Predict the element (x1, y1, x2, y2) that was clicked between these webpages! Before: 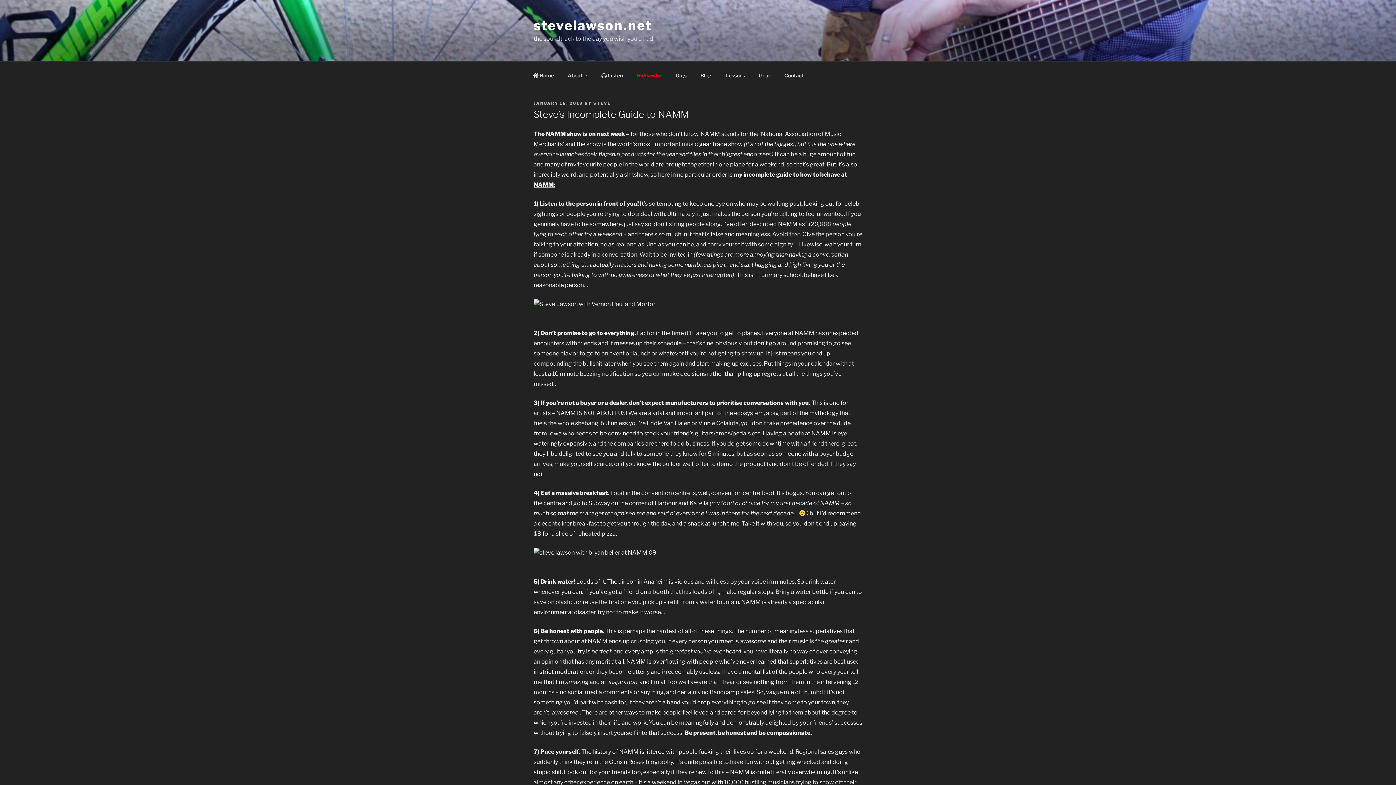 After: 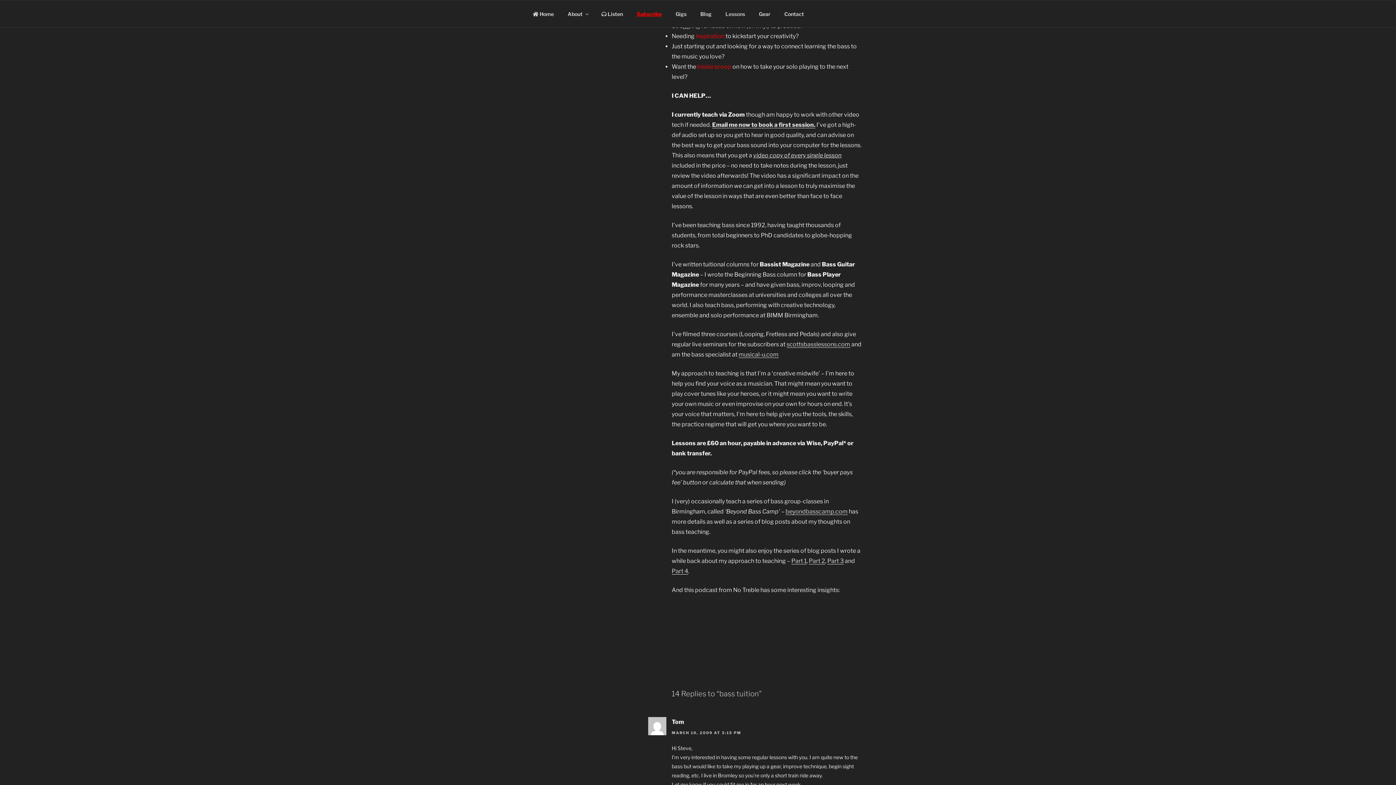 Action: label: Lessons bbox: (719, 65, 751, 84)